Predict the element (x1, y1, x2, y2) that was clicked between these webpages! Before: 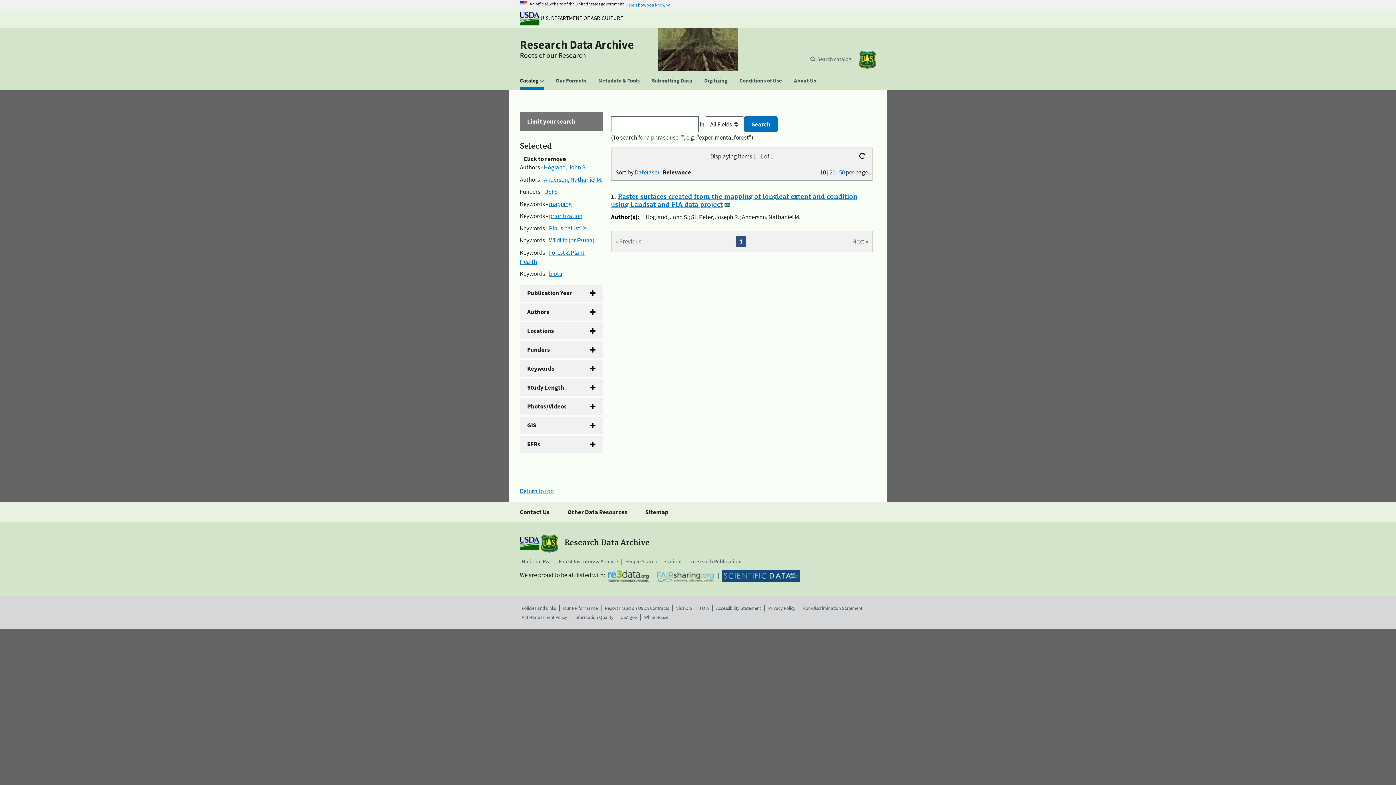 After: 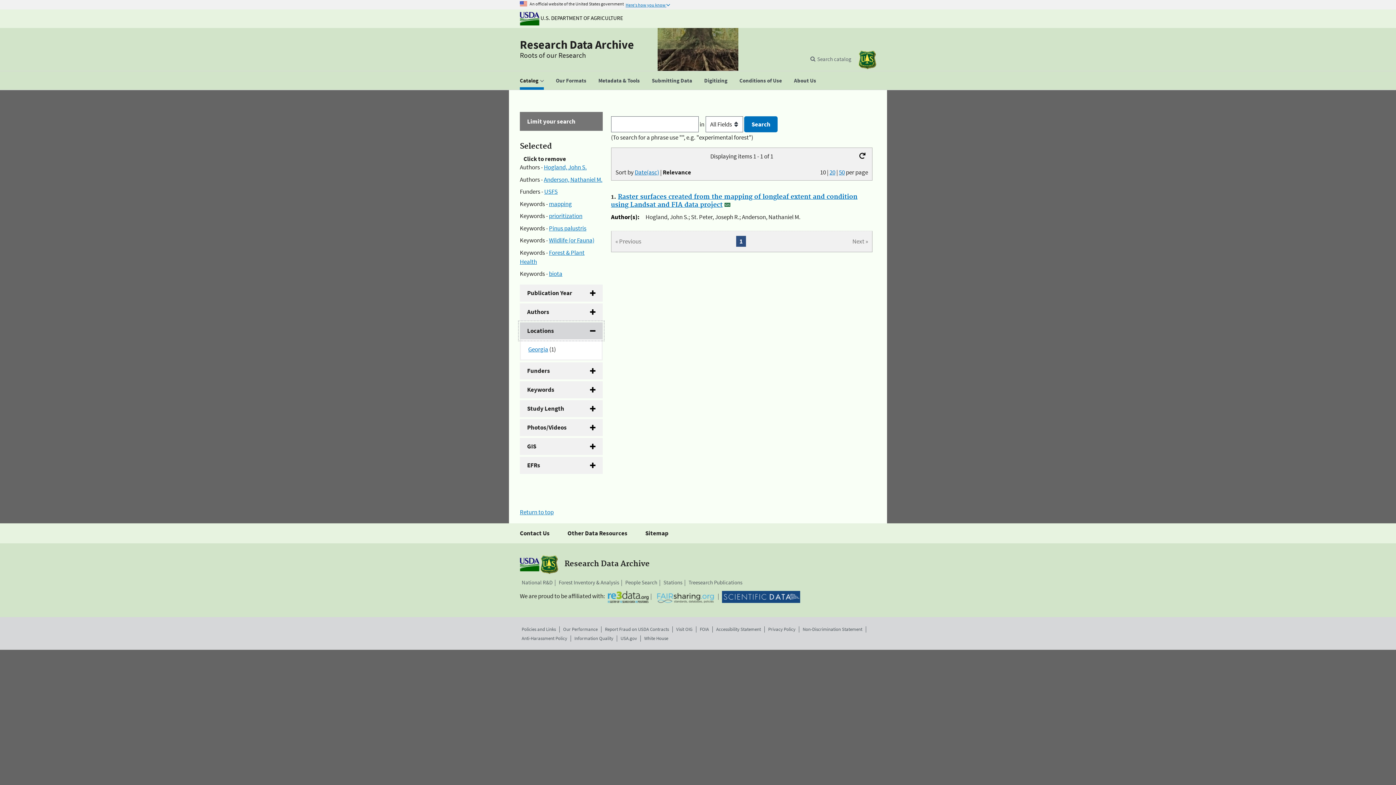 Action: label: Locations bbox: (520, 322, 602, 339)